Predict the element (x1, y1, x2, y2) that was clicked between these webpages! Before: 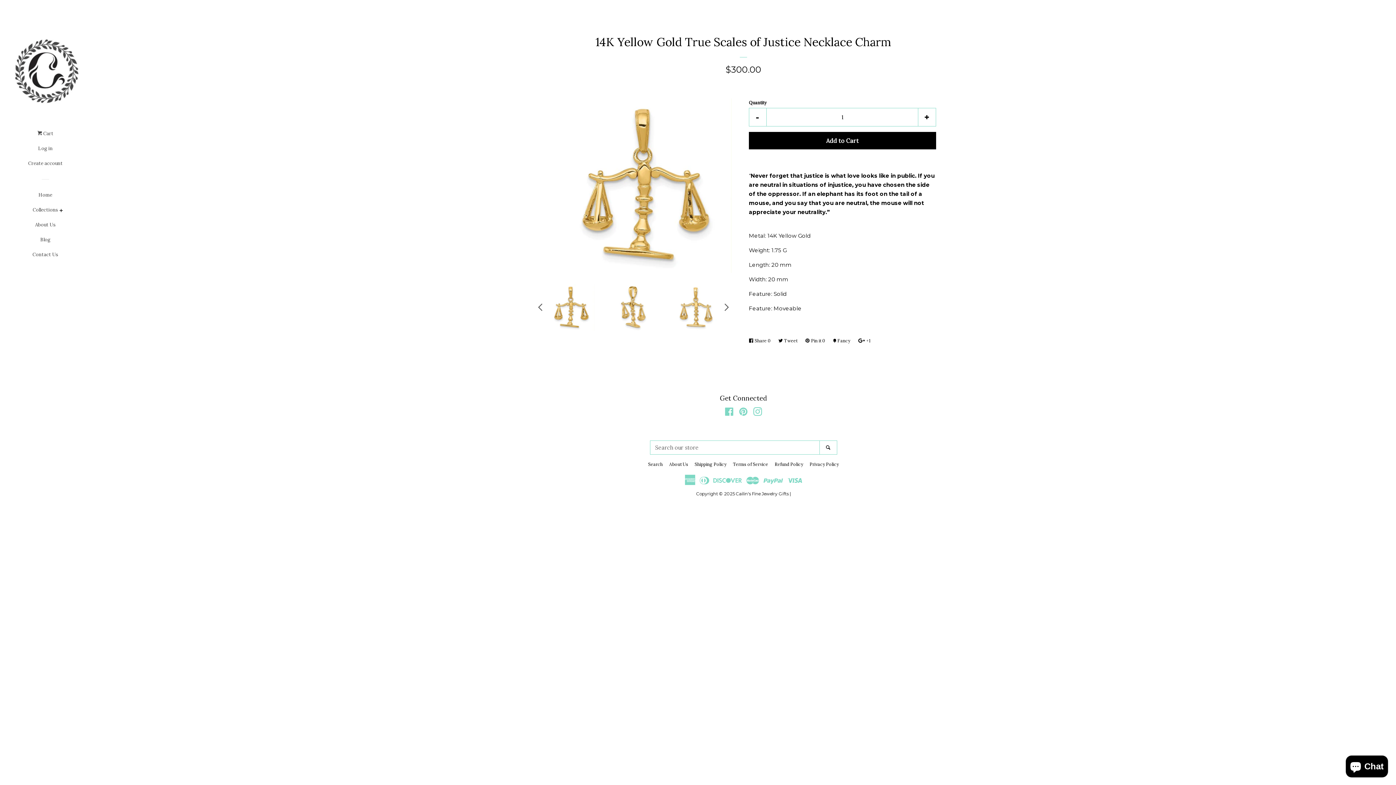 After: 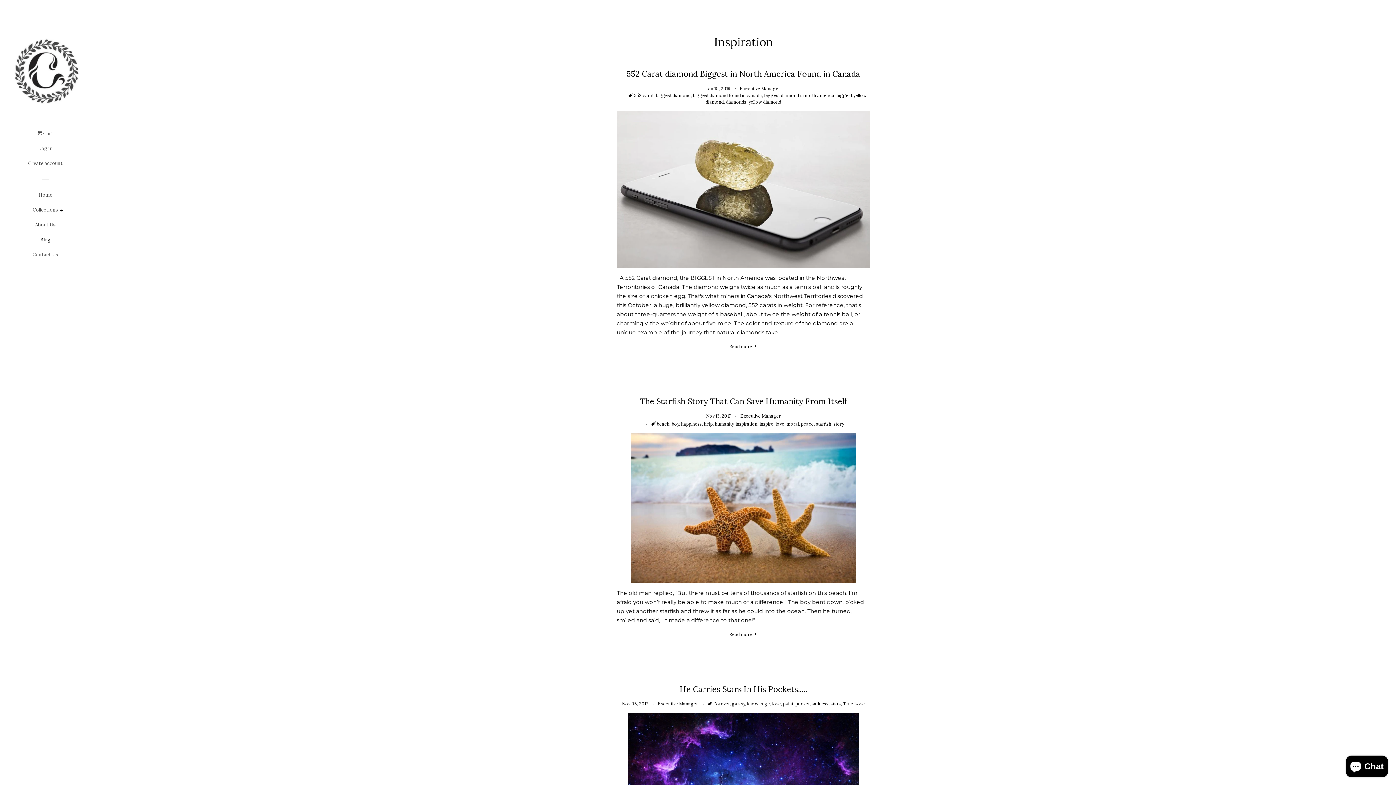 Action: bbox: (16, 235, 74, 250) label: Blog